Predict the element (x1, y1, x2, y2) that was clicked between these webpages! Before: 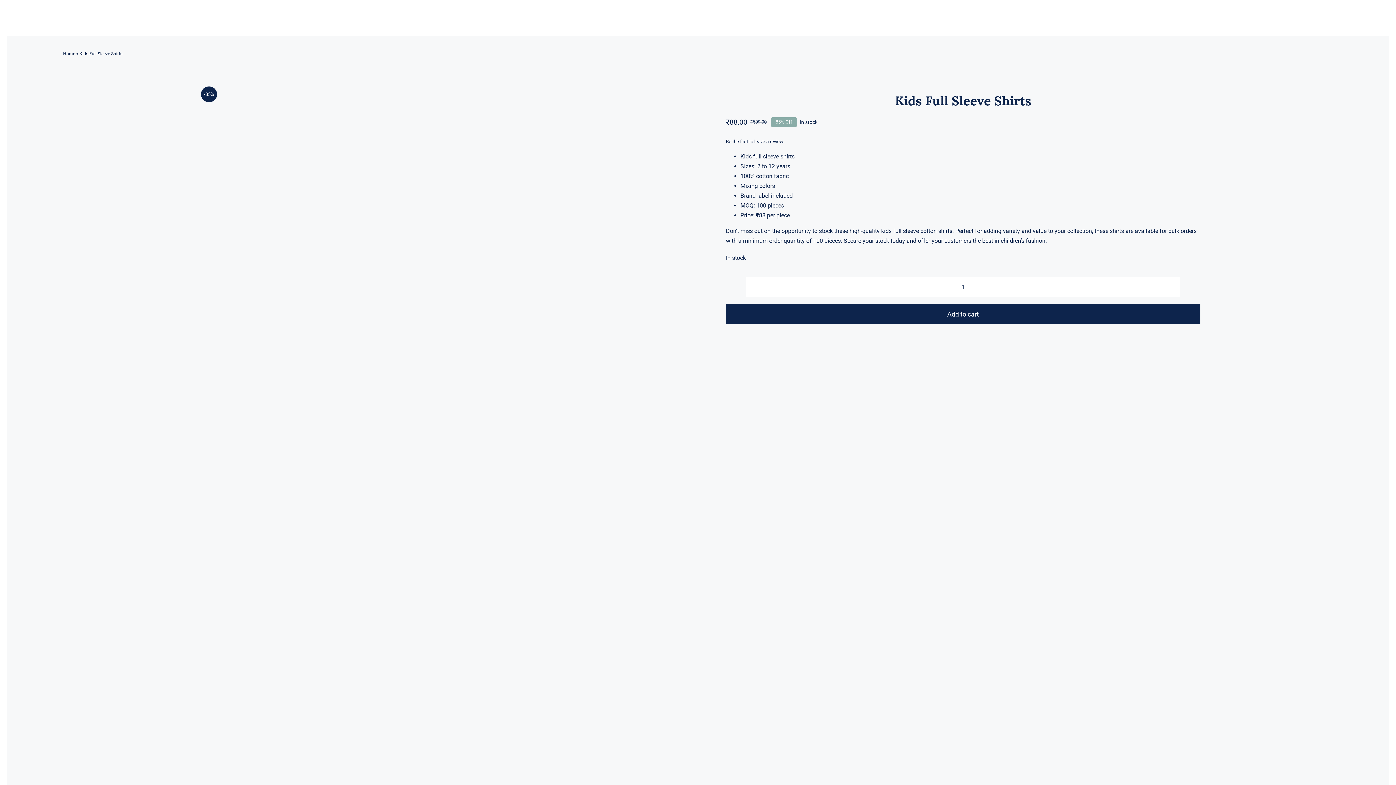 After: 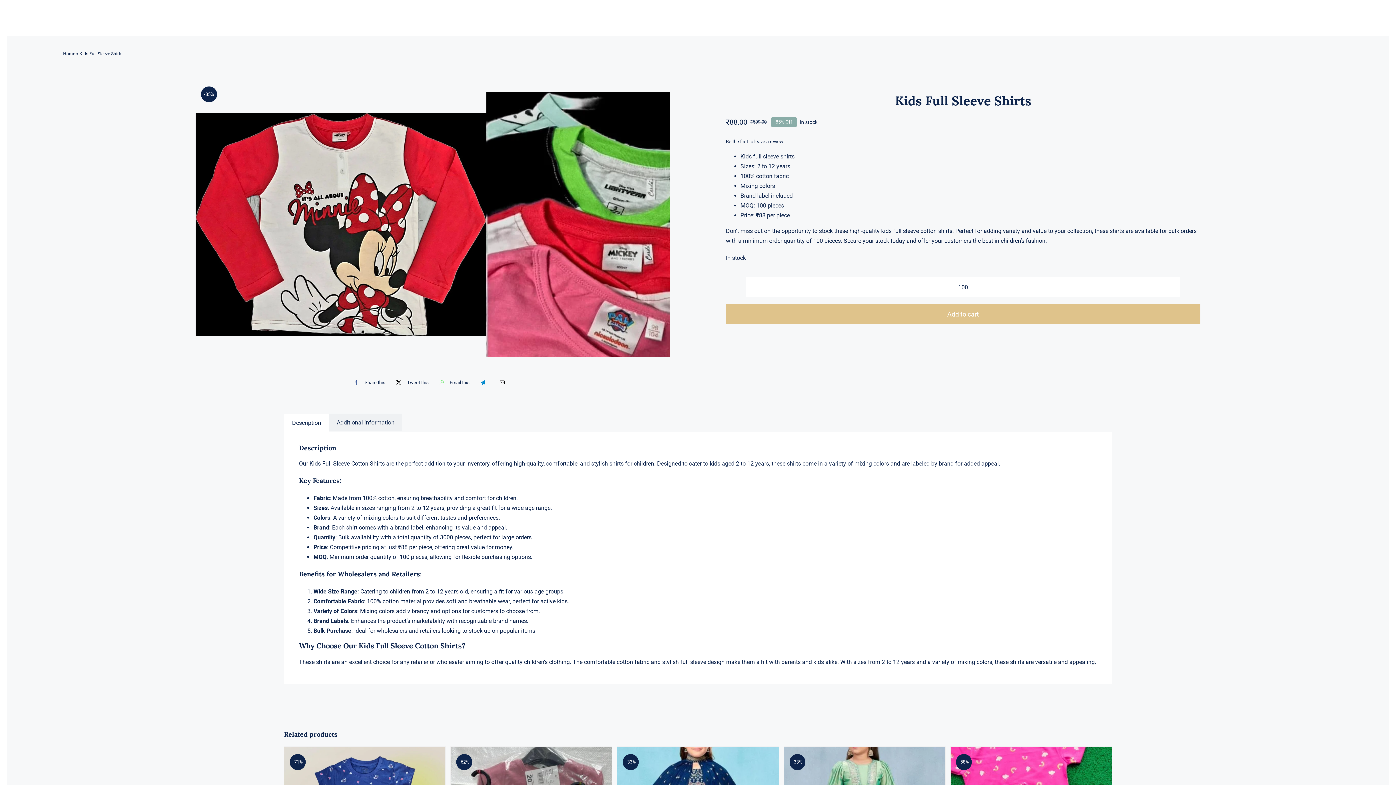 Action: label: Add to cart bbox: (726, 304, 1200, 324)